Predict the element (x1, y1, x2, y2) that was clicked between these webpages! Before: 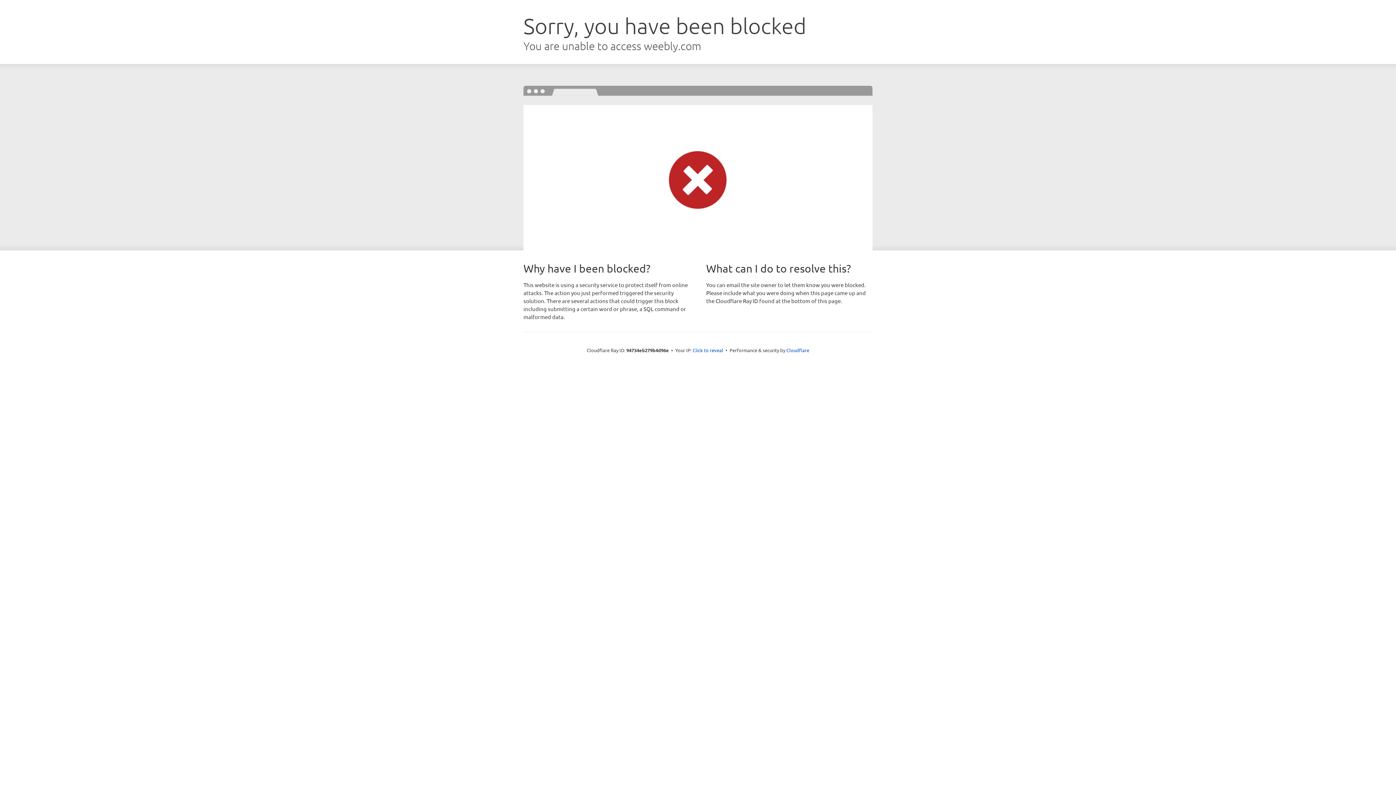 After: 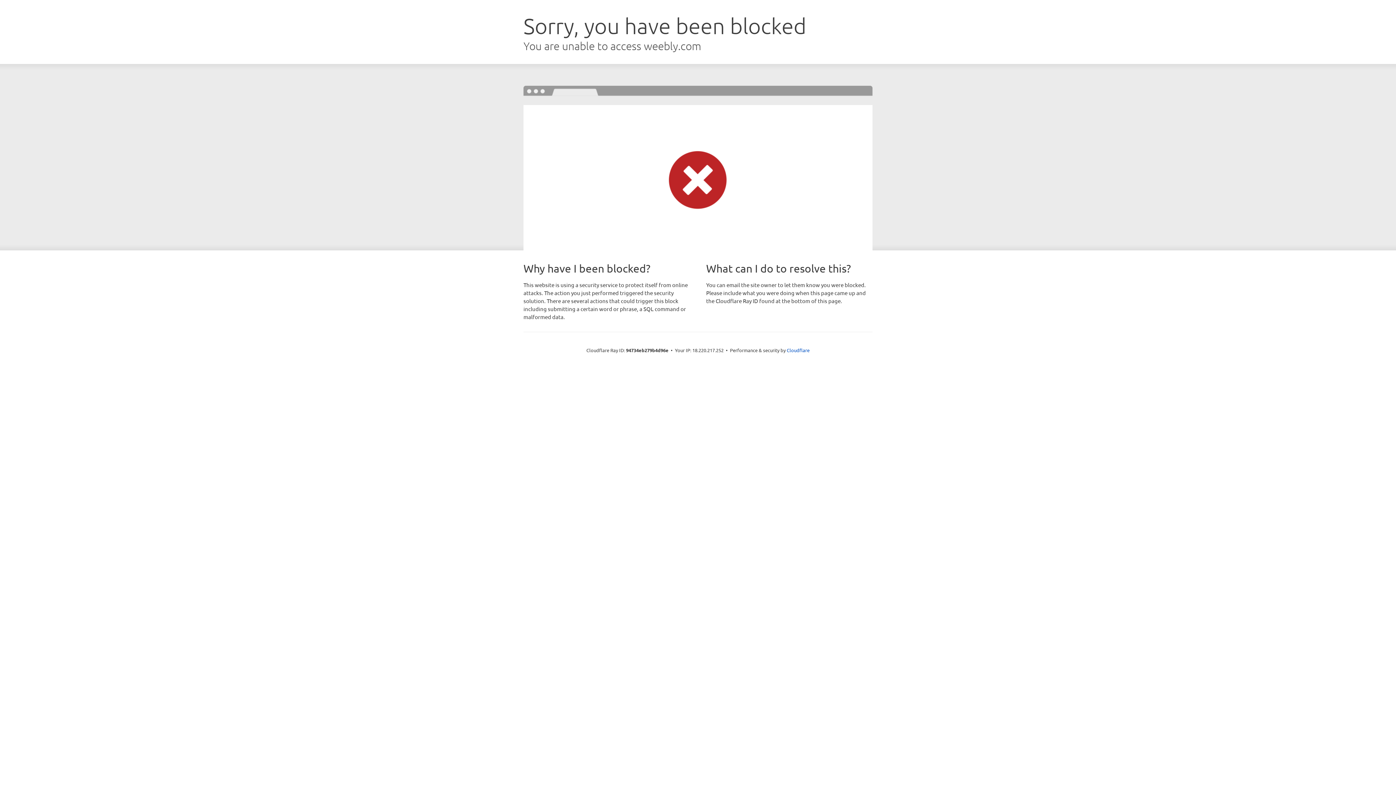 Action: label: Click to reveal bbox: (692, 346, 723, 353)